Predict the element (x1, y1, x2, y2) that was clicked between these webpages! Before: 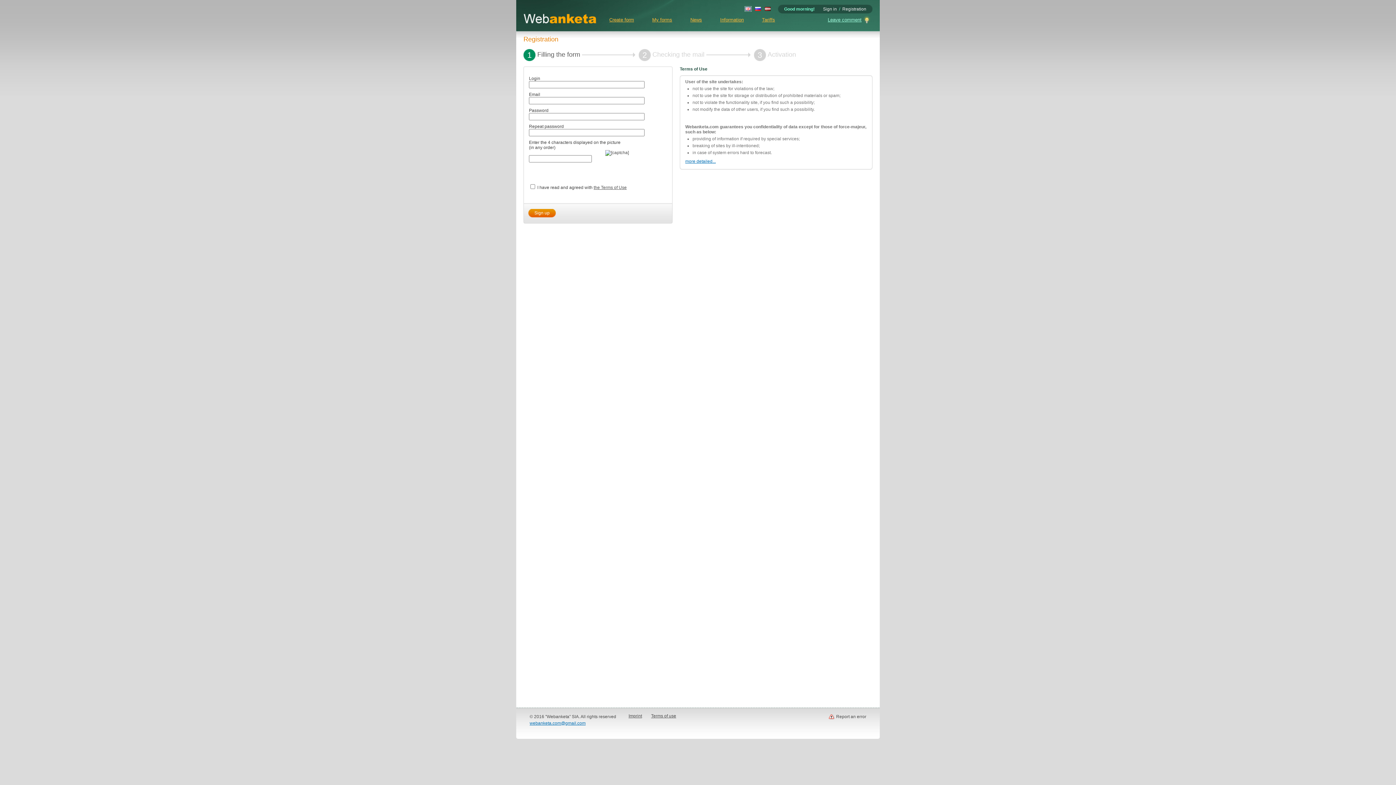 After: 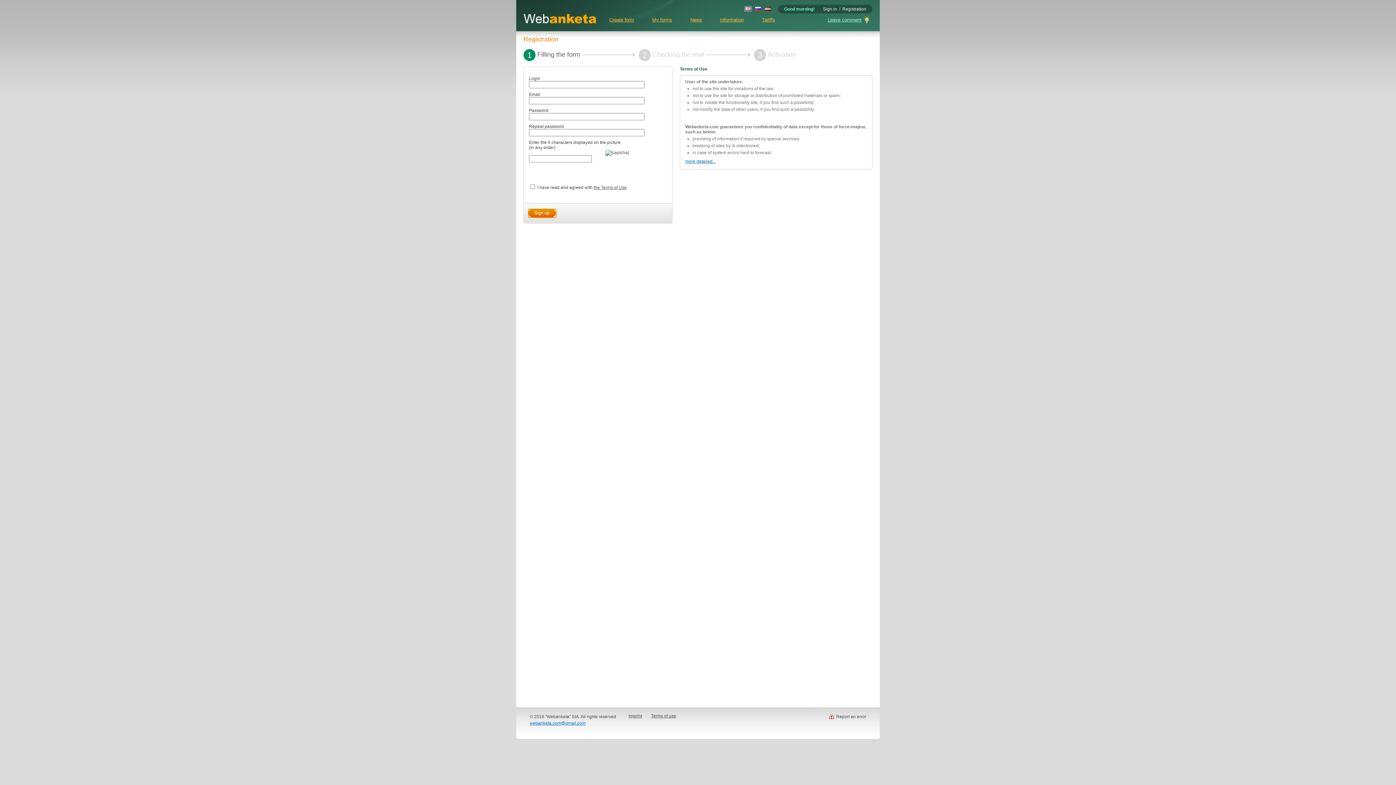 Action: bbox: (528, 209, 556, 217) label: Sign up